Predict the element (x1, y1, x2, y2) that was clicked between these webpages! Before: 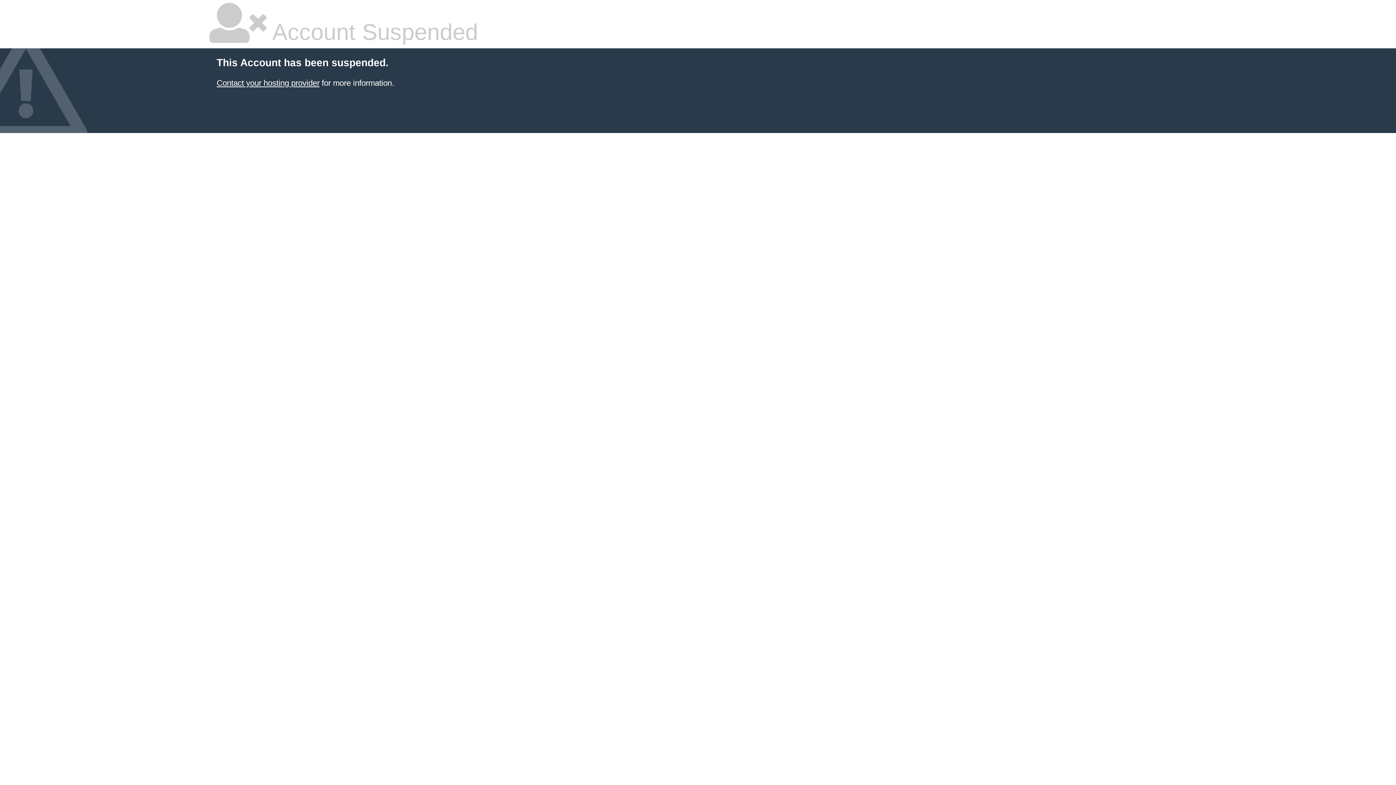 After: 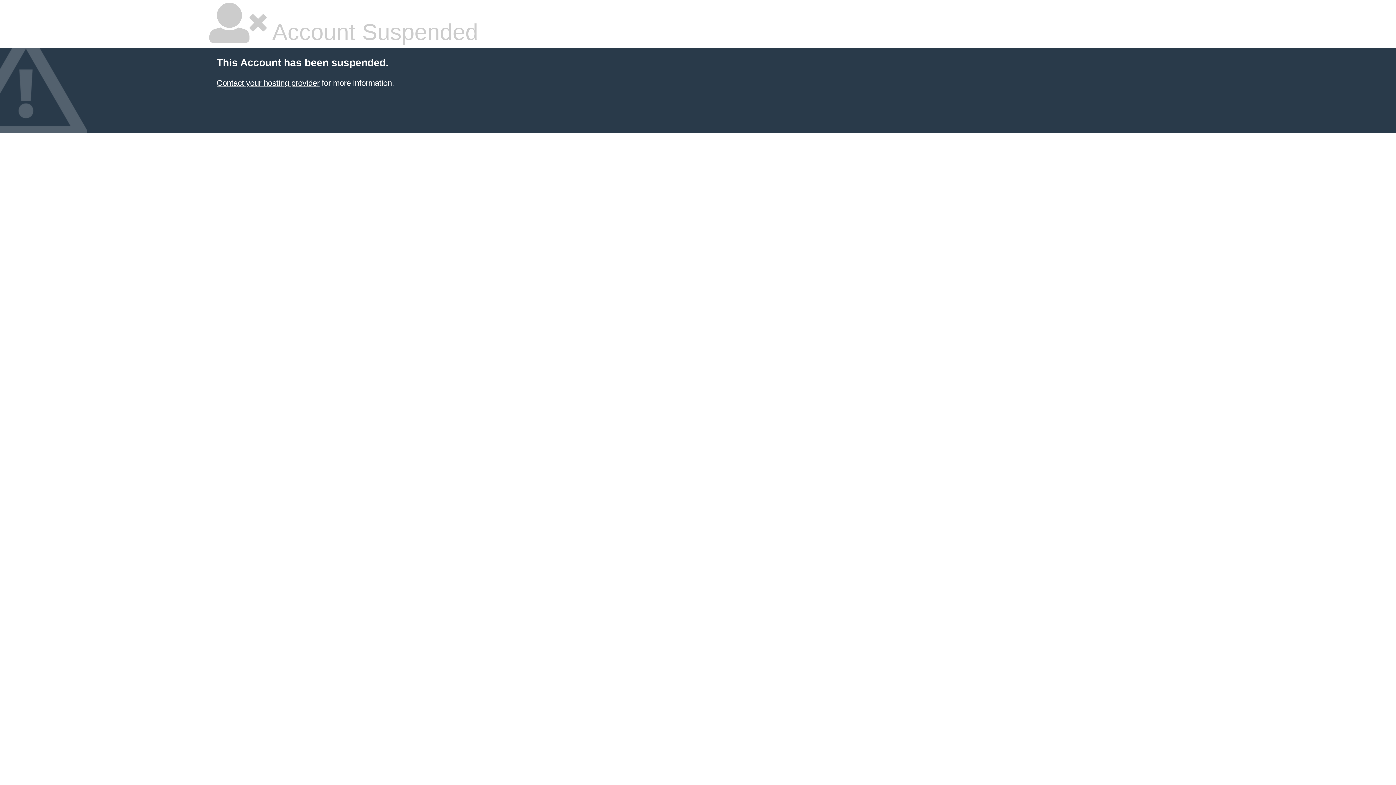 Action: label: Contact your hosting provider bbox: (216, 78, 319, 87)